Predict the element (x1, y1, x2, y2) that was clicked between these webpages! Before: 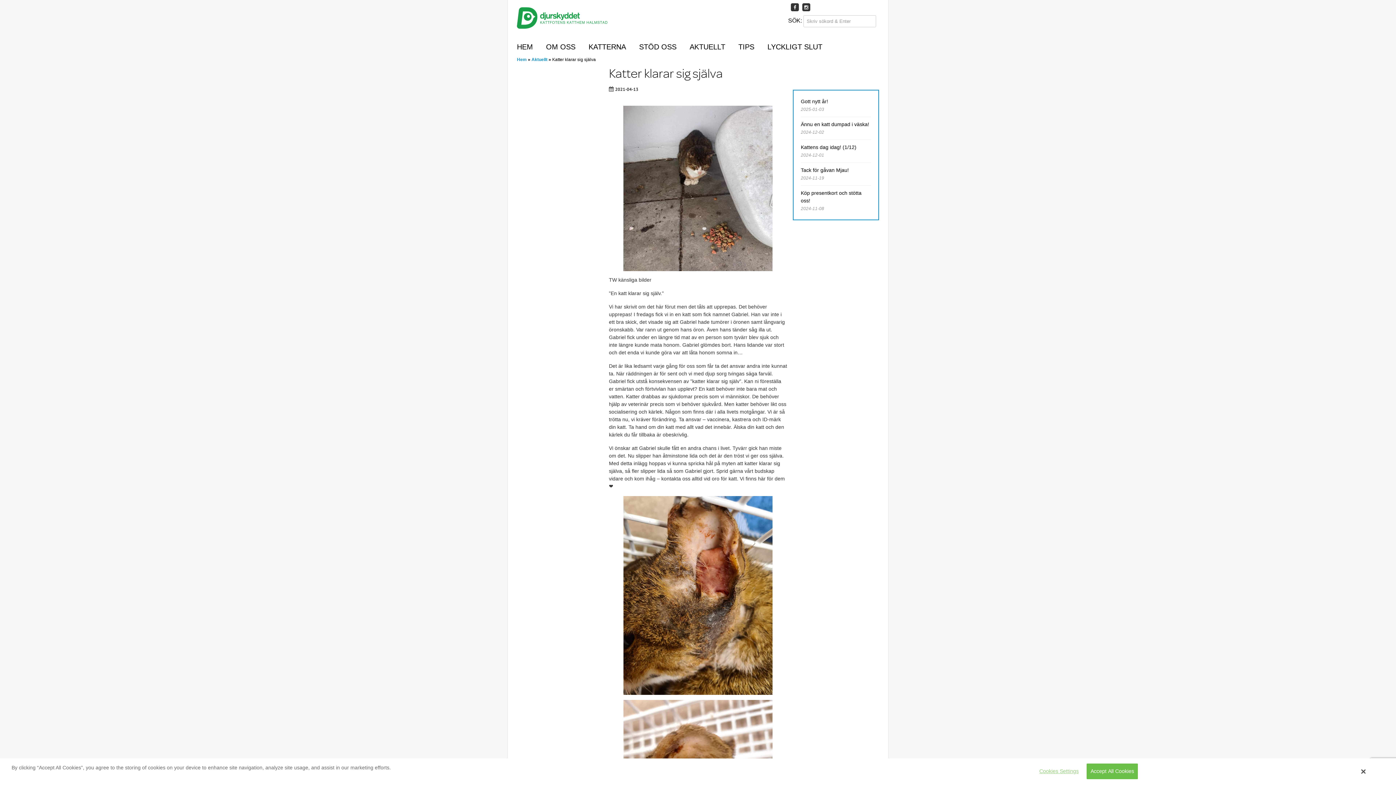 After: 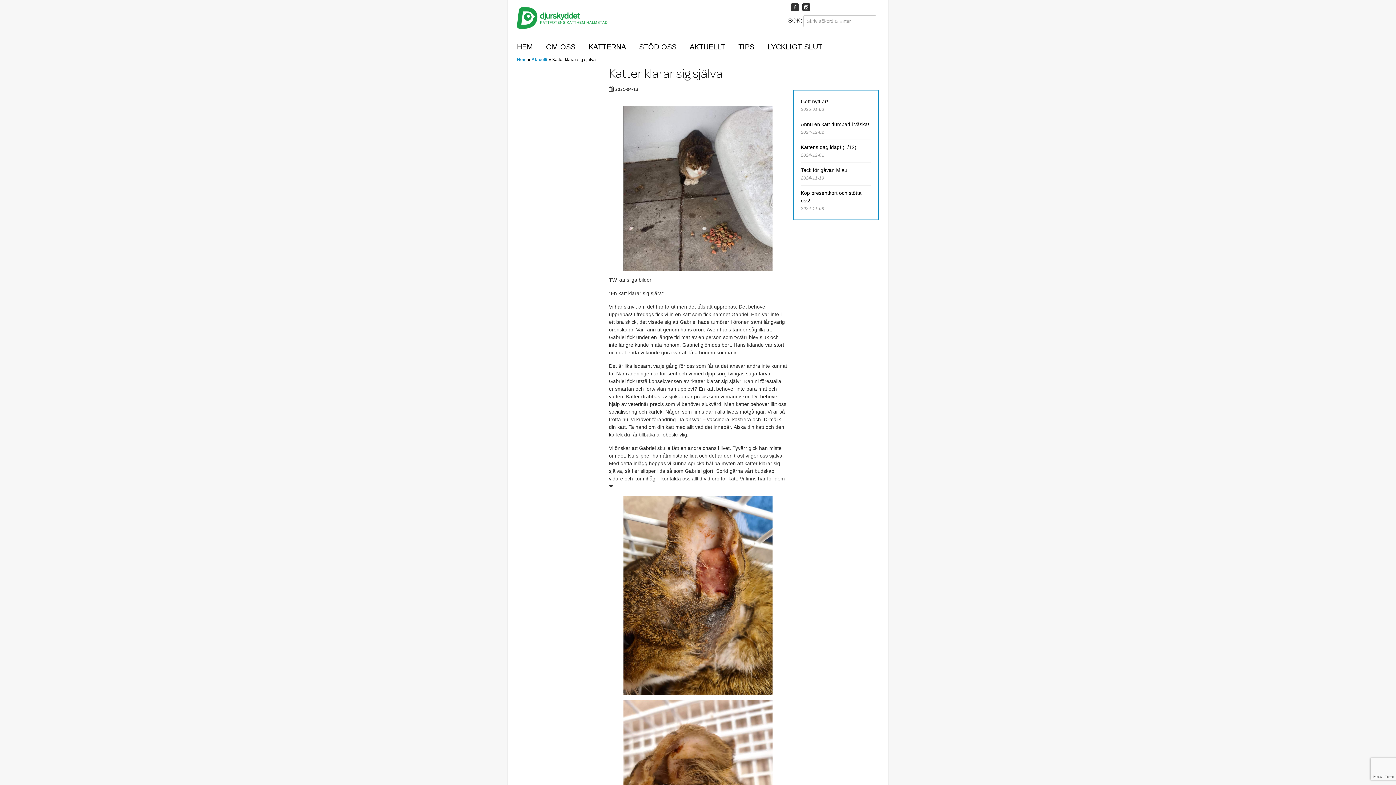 Action: bbox: (1361, 768, 1365, 775) label: Close